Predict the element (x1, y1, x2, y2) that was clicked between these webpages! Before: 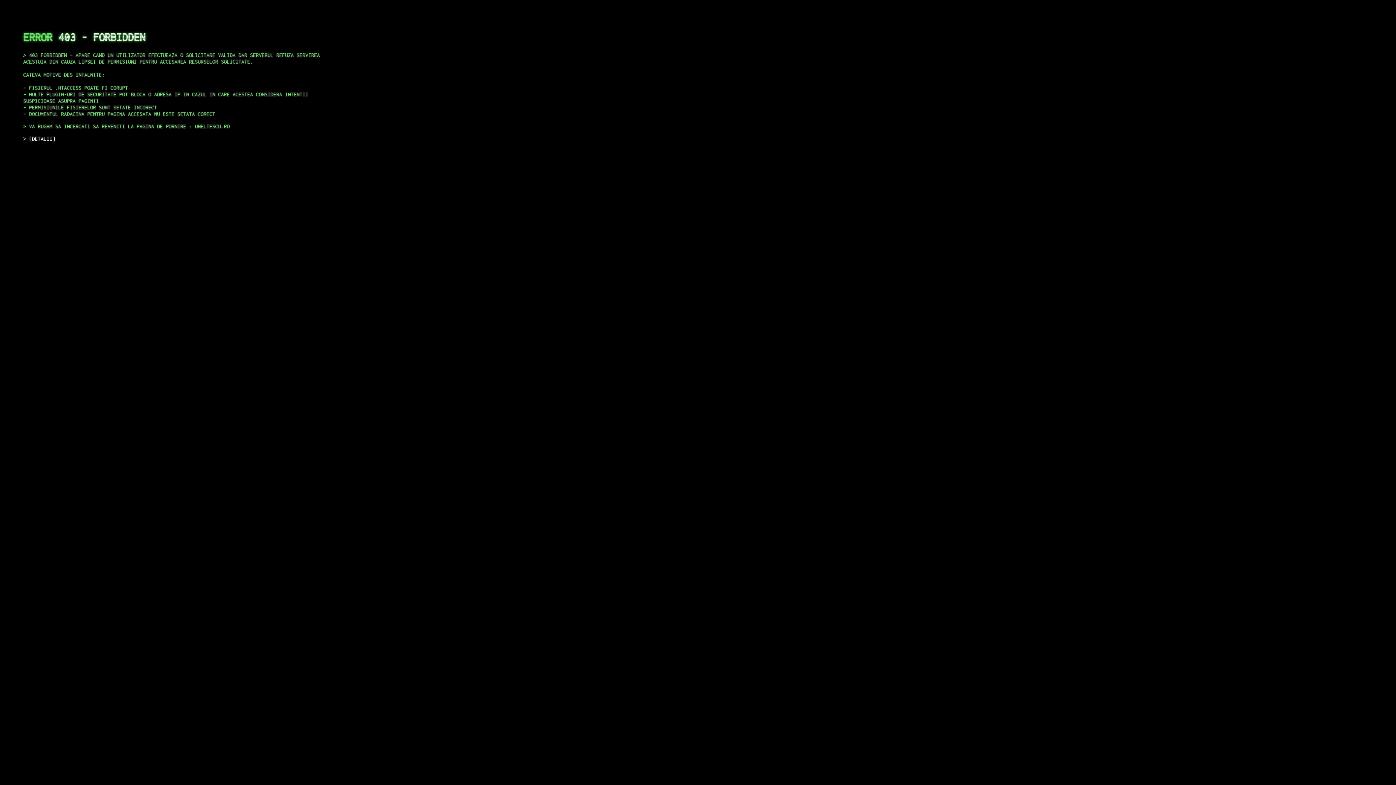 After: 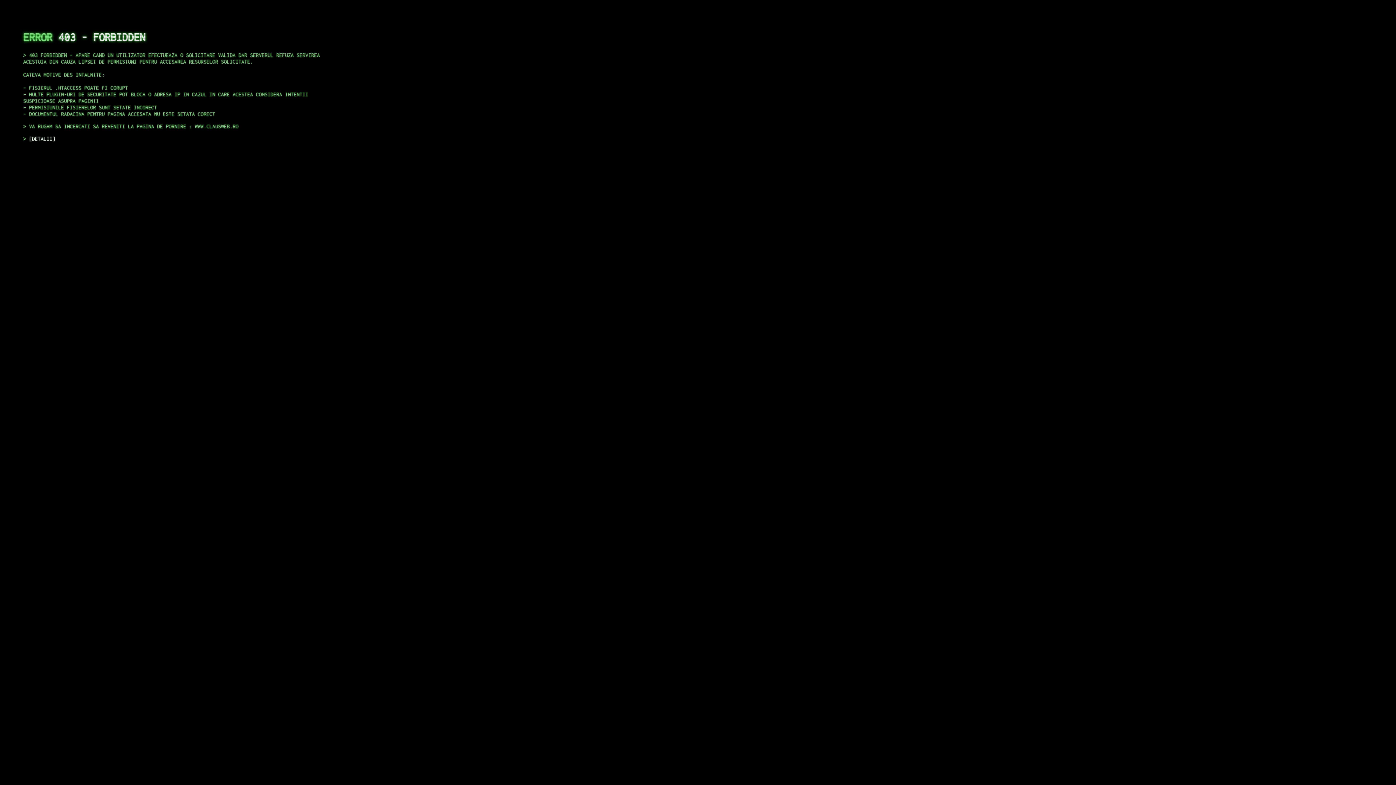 Action: label: DETALII bbox: (29, 135, 55, 141)